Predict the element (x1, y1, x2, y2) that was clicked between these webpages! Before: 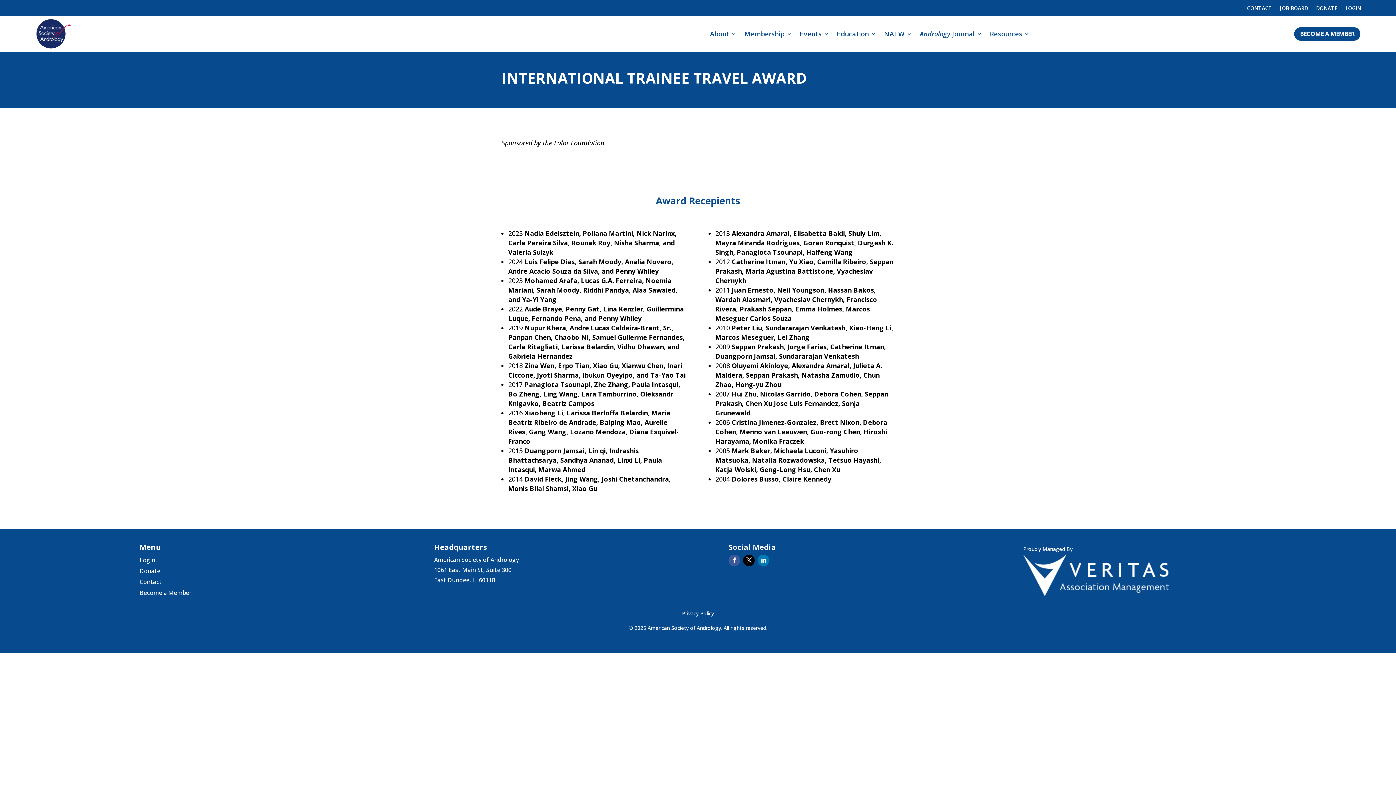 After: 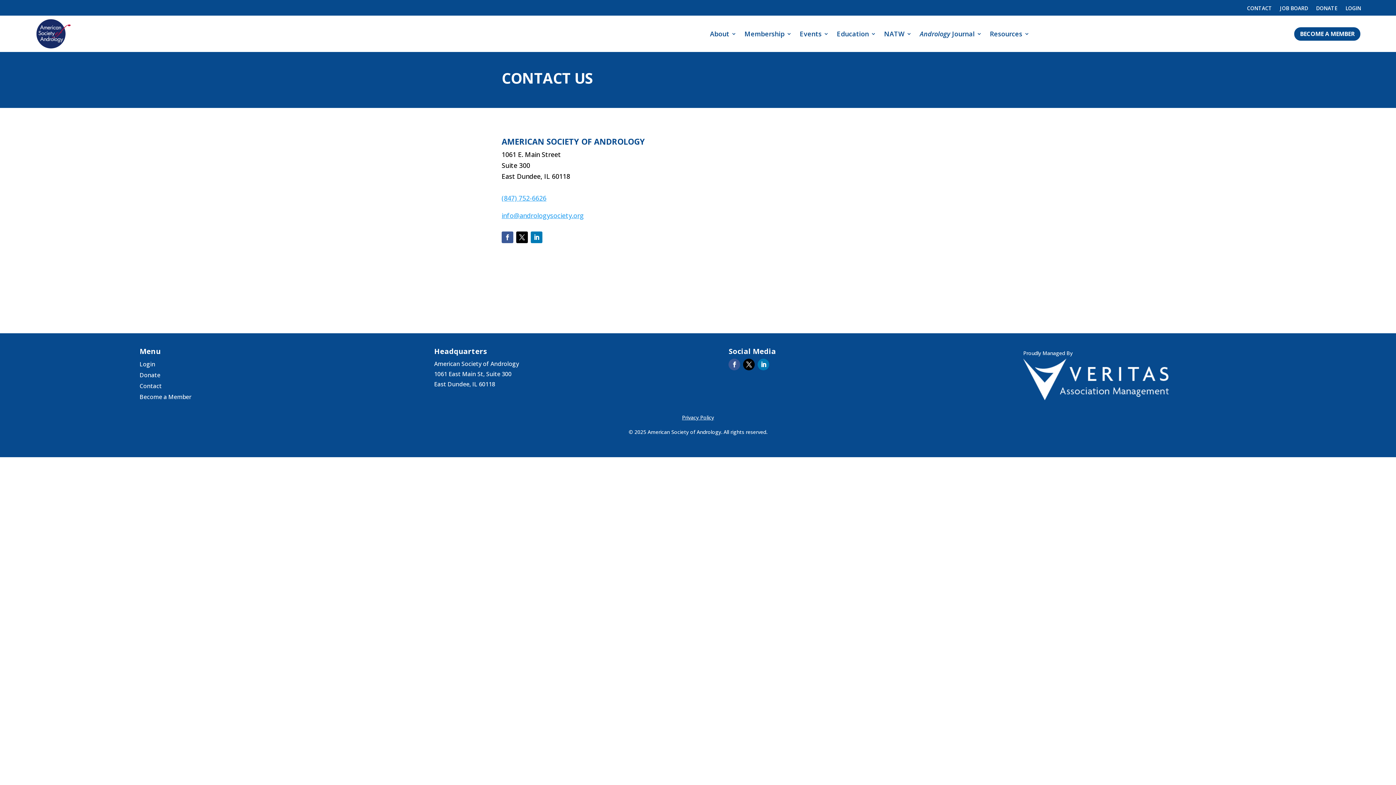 Action: bbox: (139, 579, 161, 587) label: Contact